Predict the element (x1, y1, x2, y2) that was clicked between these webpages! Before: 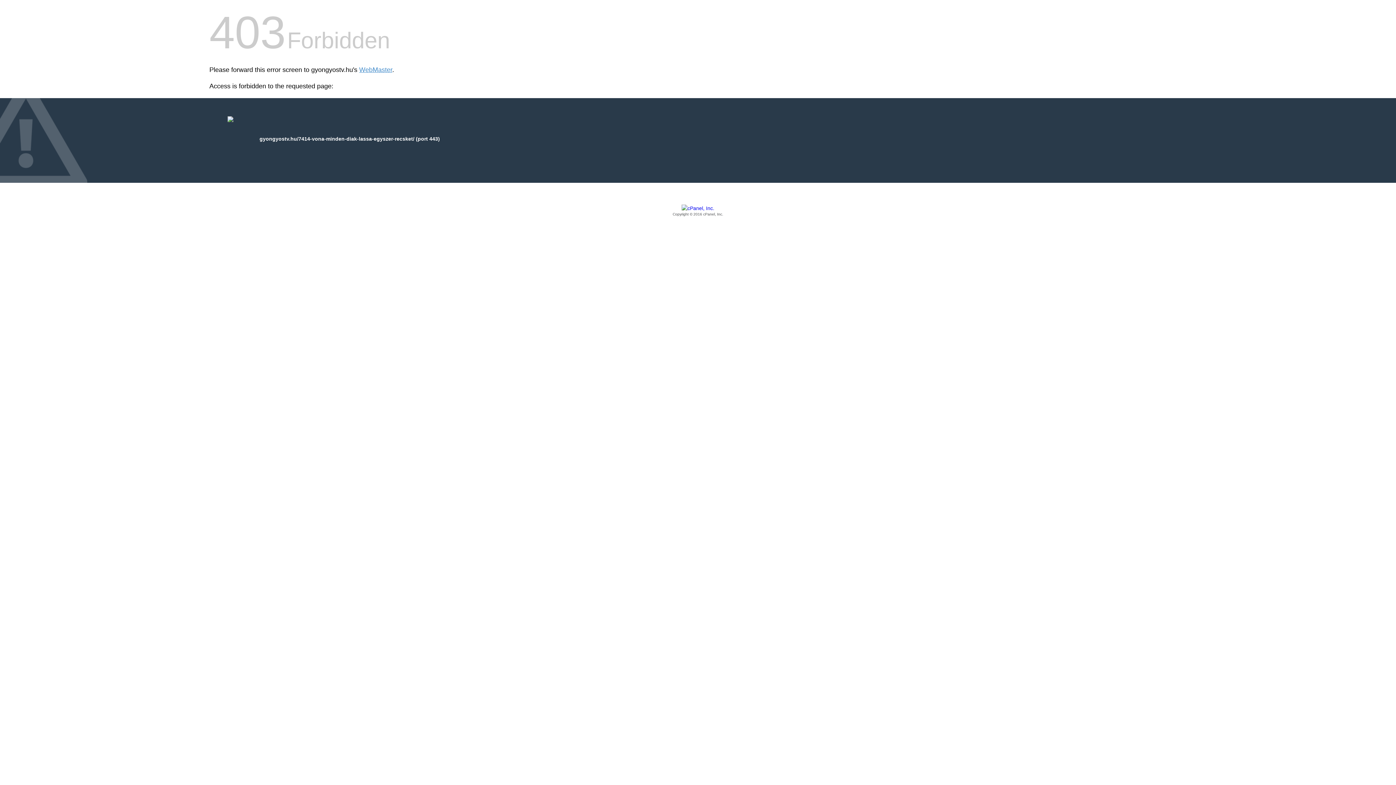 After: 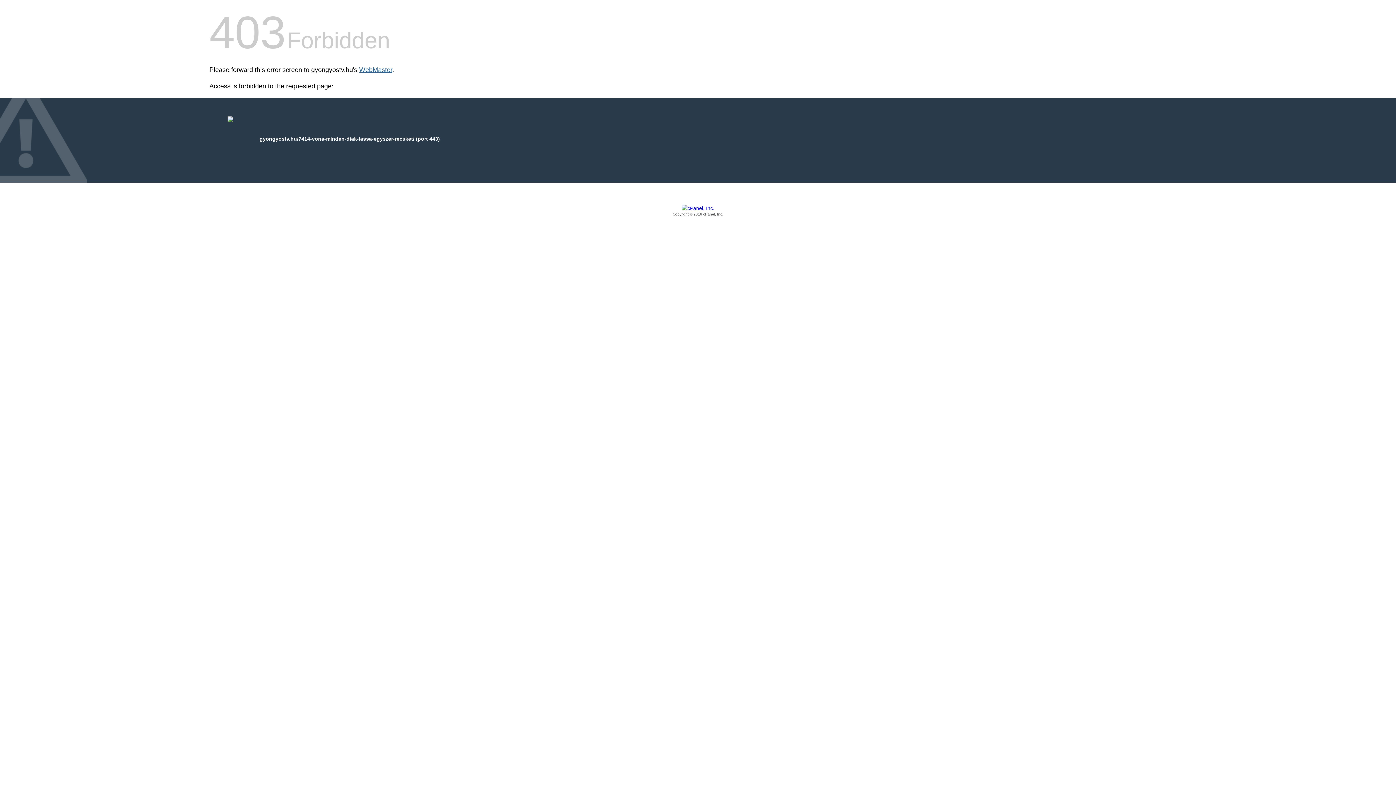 Action: label: WebMaster bbox: (359, 66, 392, 73)